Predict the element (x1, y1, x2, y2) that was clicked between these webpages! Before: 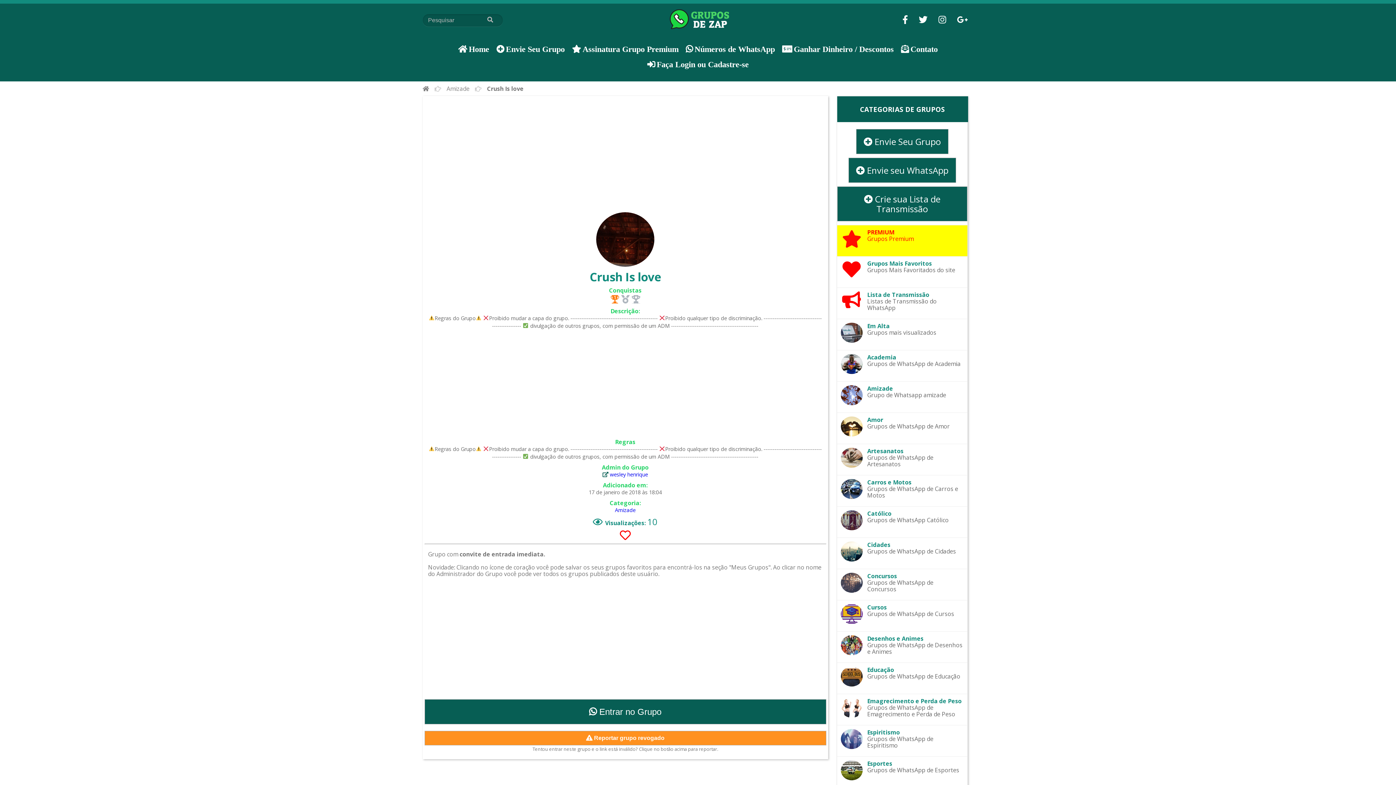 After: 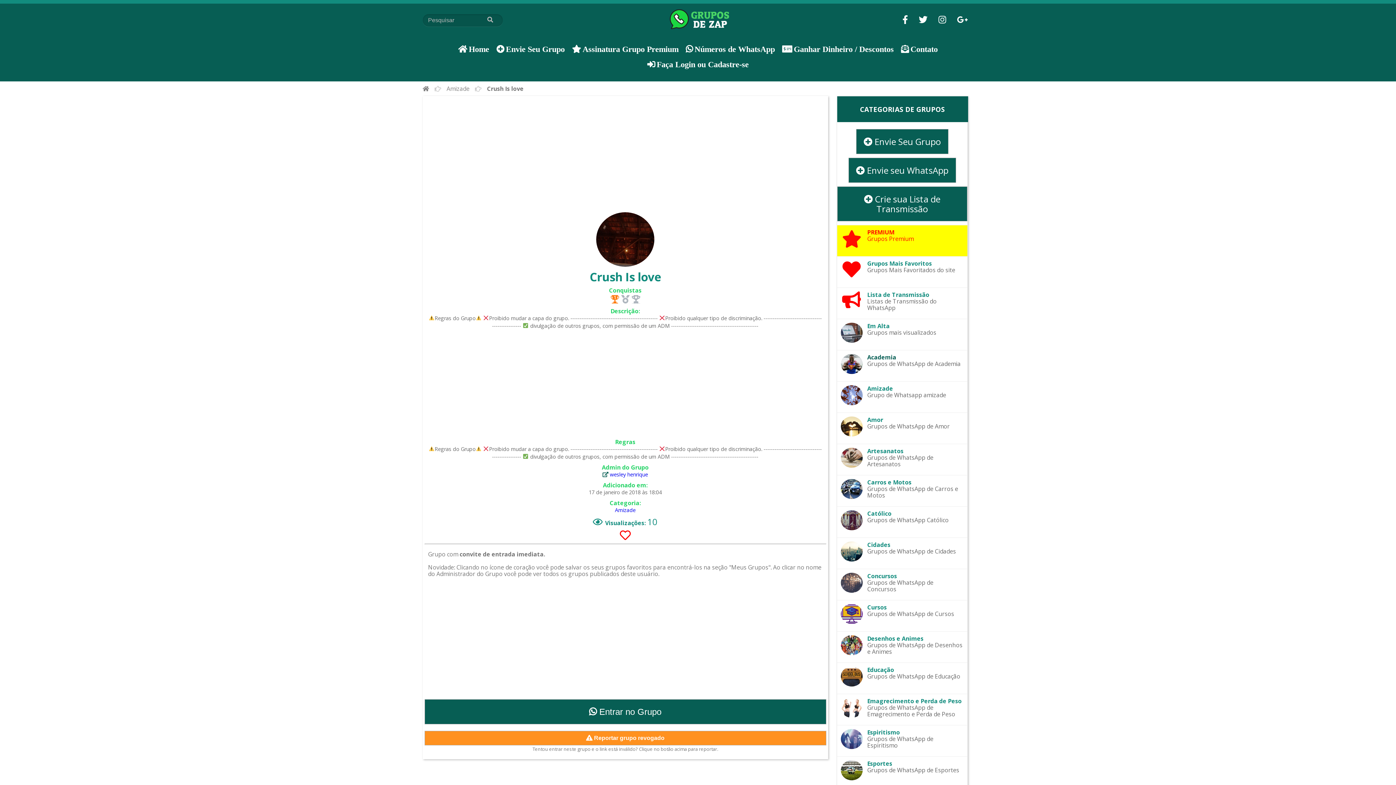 Action: label: Academia

Grupos de WhatsApp de Academia bbox: (837, 350, 967, 381)